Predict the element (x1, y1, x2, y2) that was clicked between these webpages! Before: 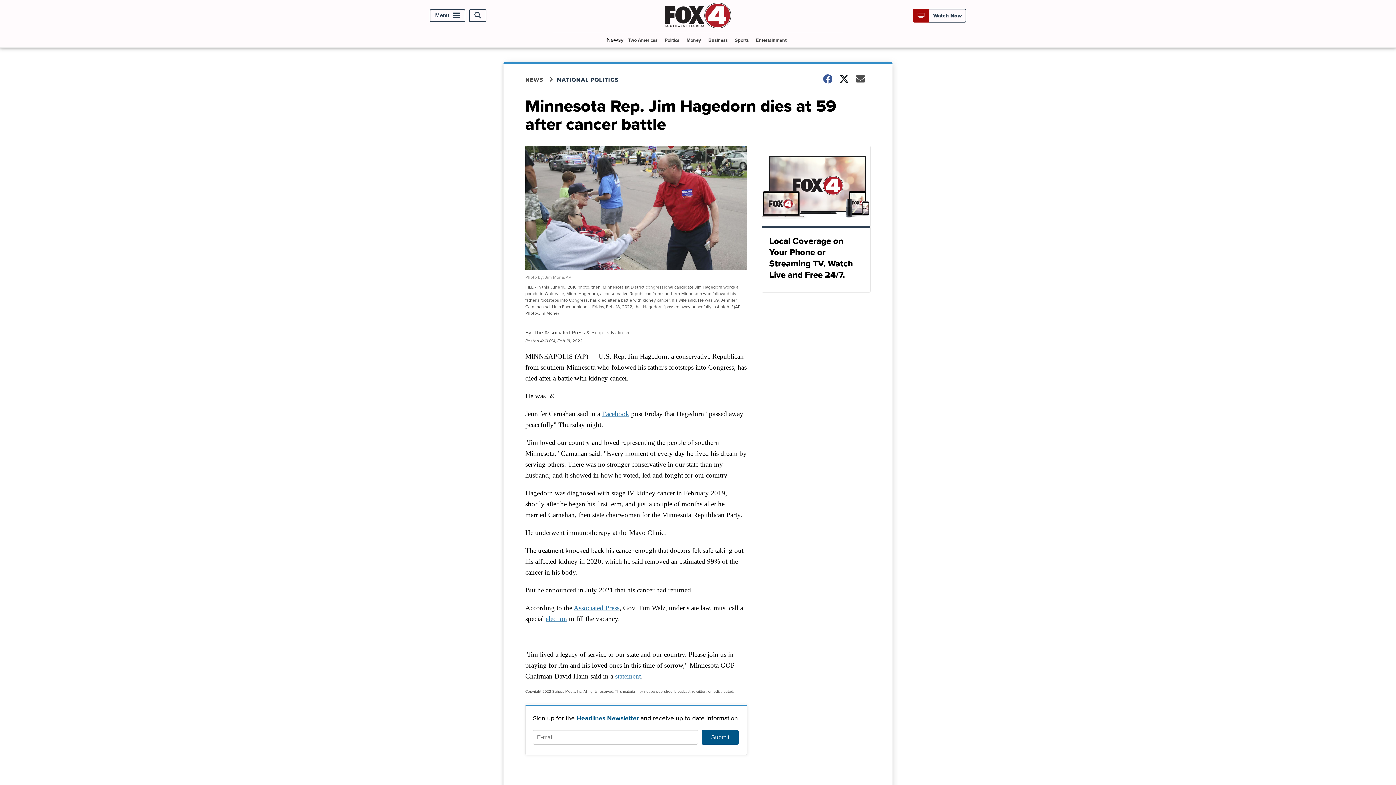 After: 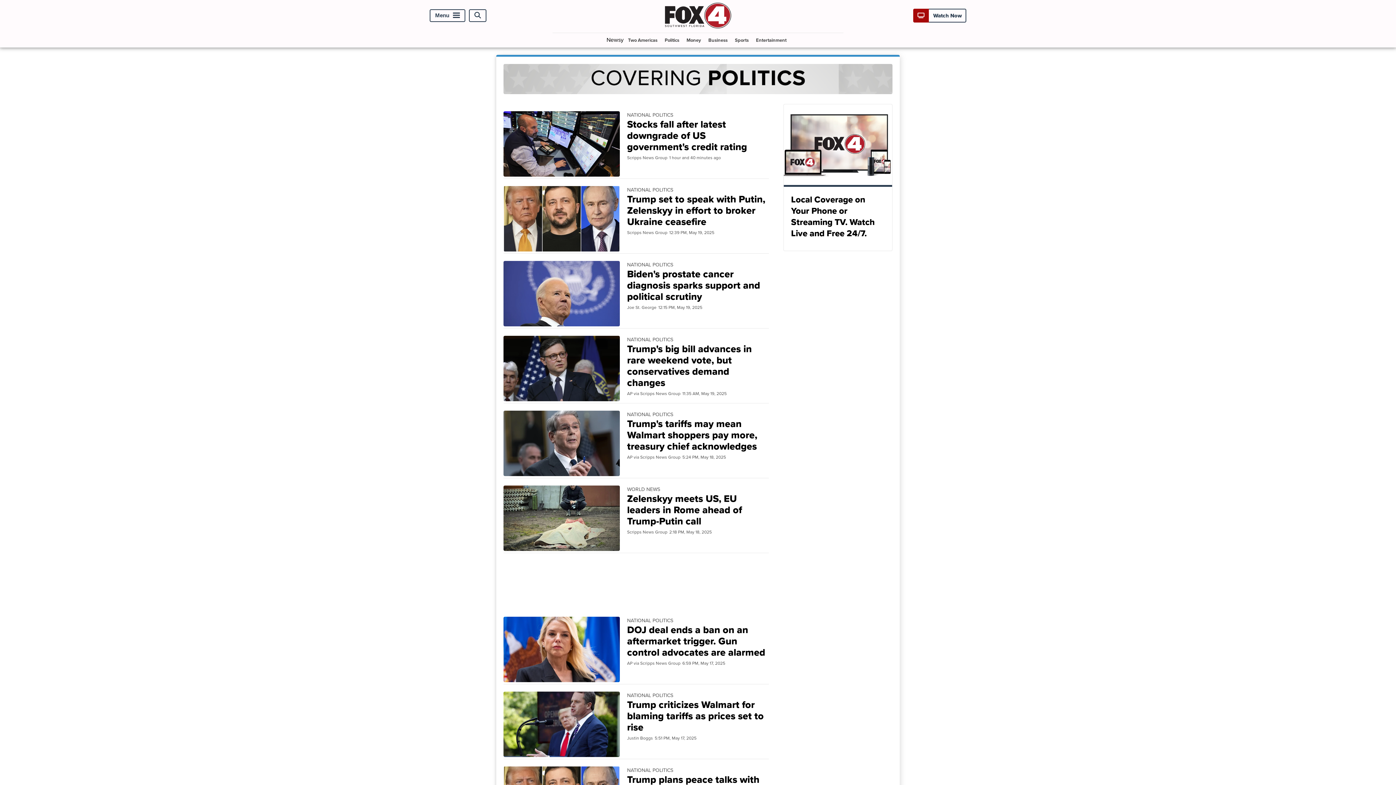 Action: bbox: (662, 32, 682, 47) label: Politics